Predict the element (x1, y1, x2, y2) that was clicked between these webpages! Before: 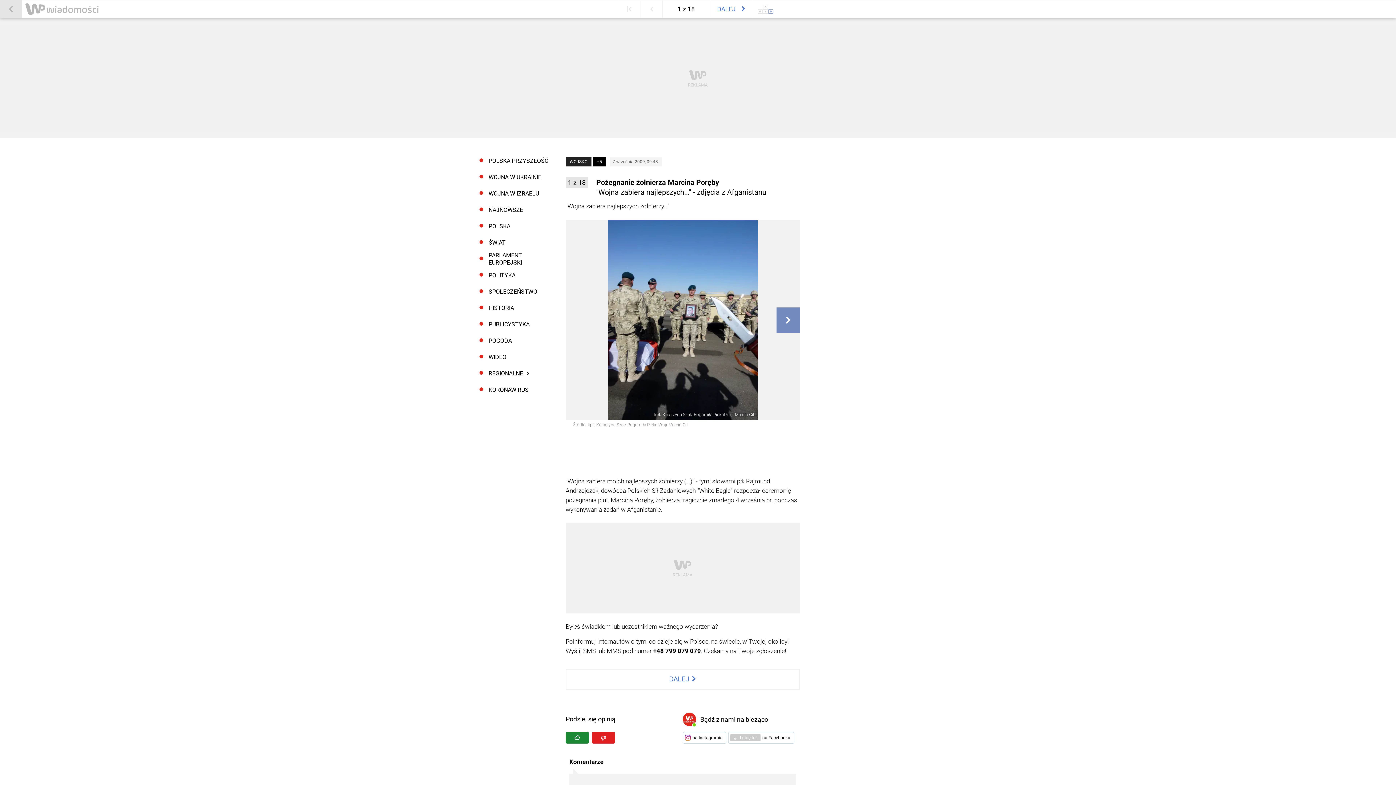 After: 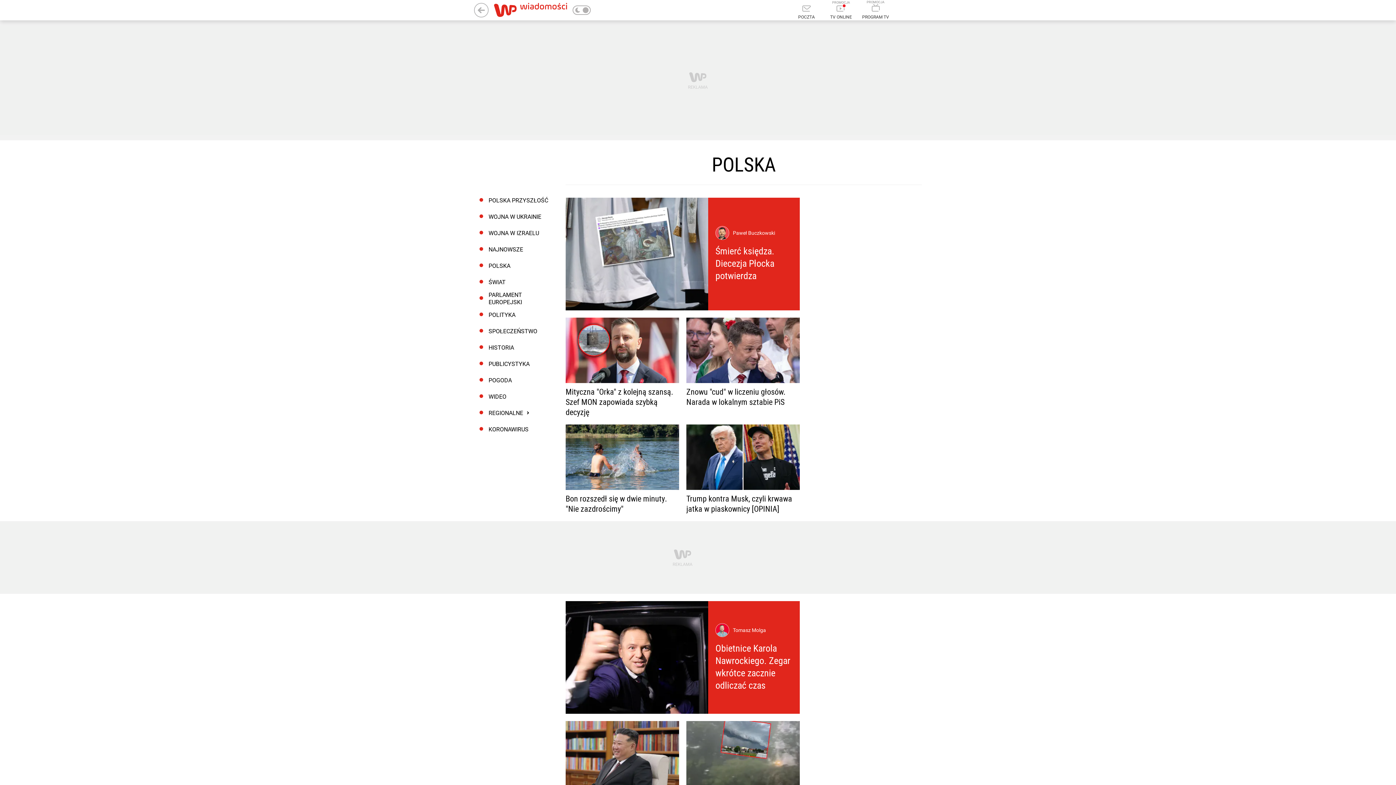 Action: bbox: (474, 218, 550, 234) label: POLSKA